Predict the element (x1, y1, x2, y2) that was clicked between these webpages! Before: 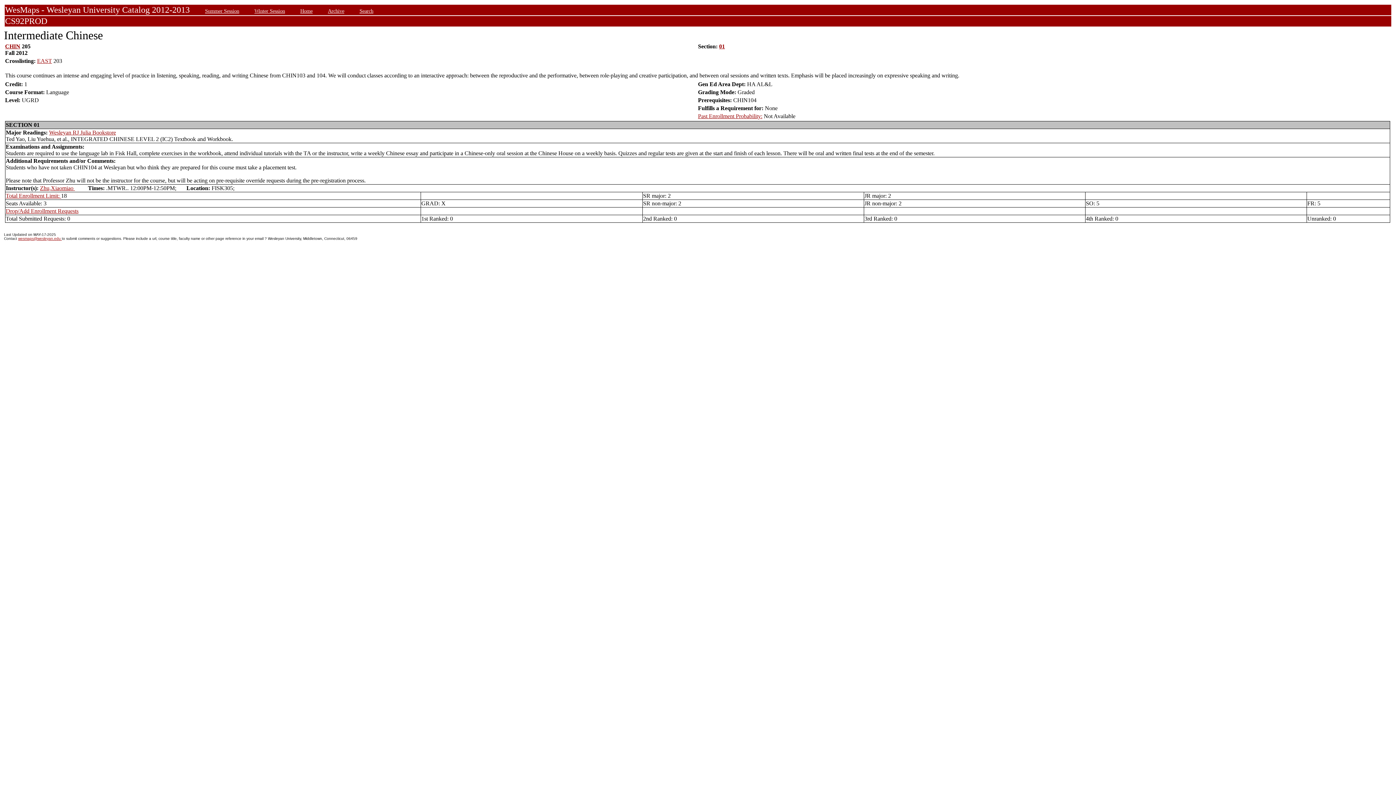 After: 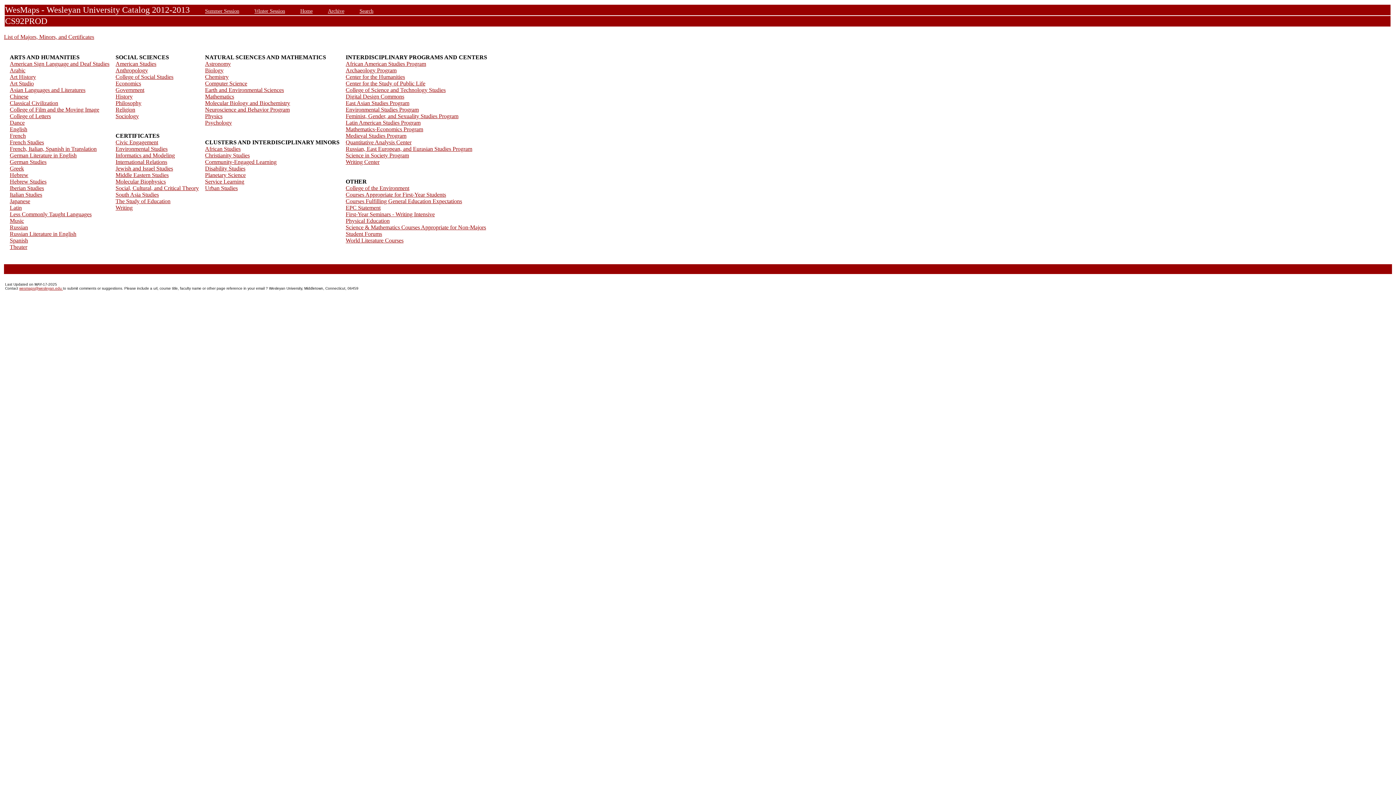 Action: bbox: (300, 8, 312, 13) label: Home